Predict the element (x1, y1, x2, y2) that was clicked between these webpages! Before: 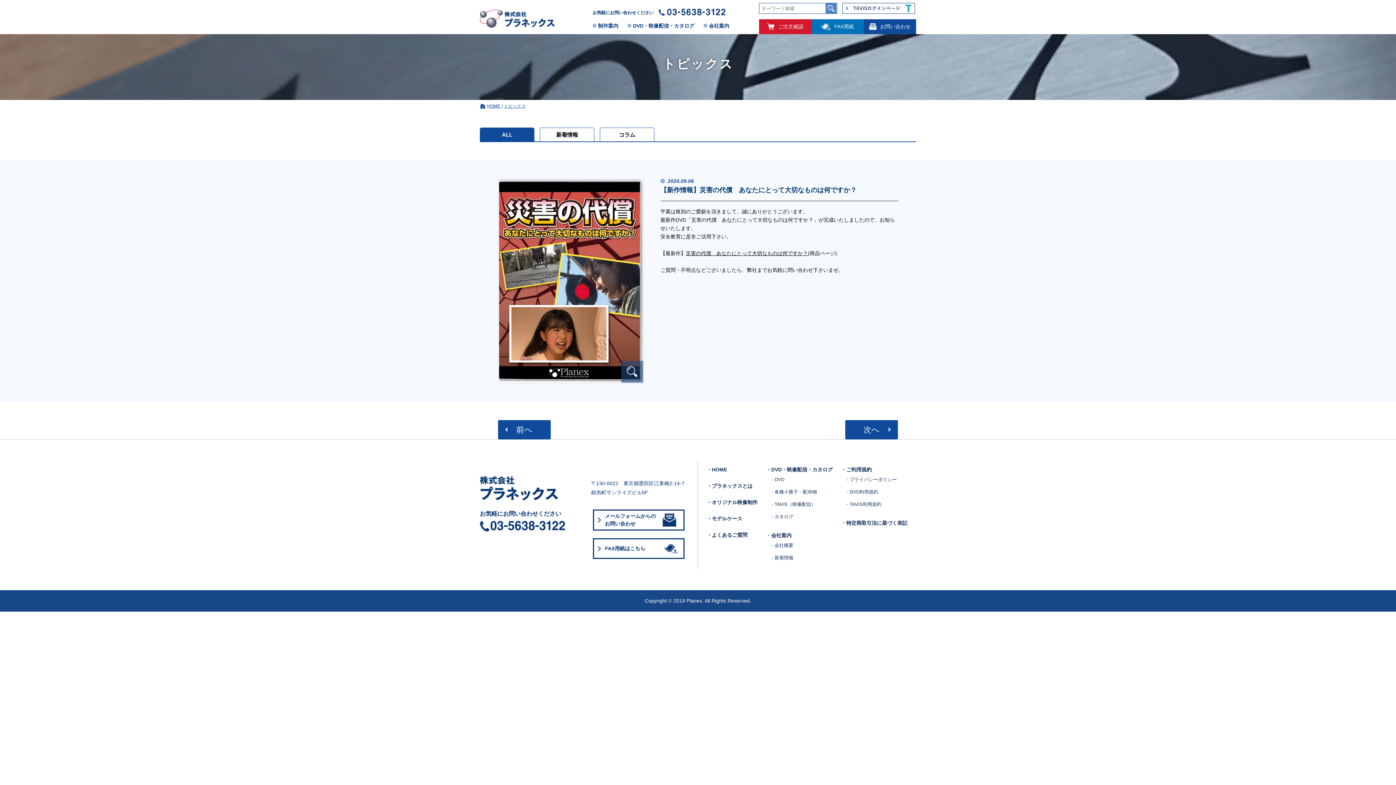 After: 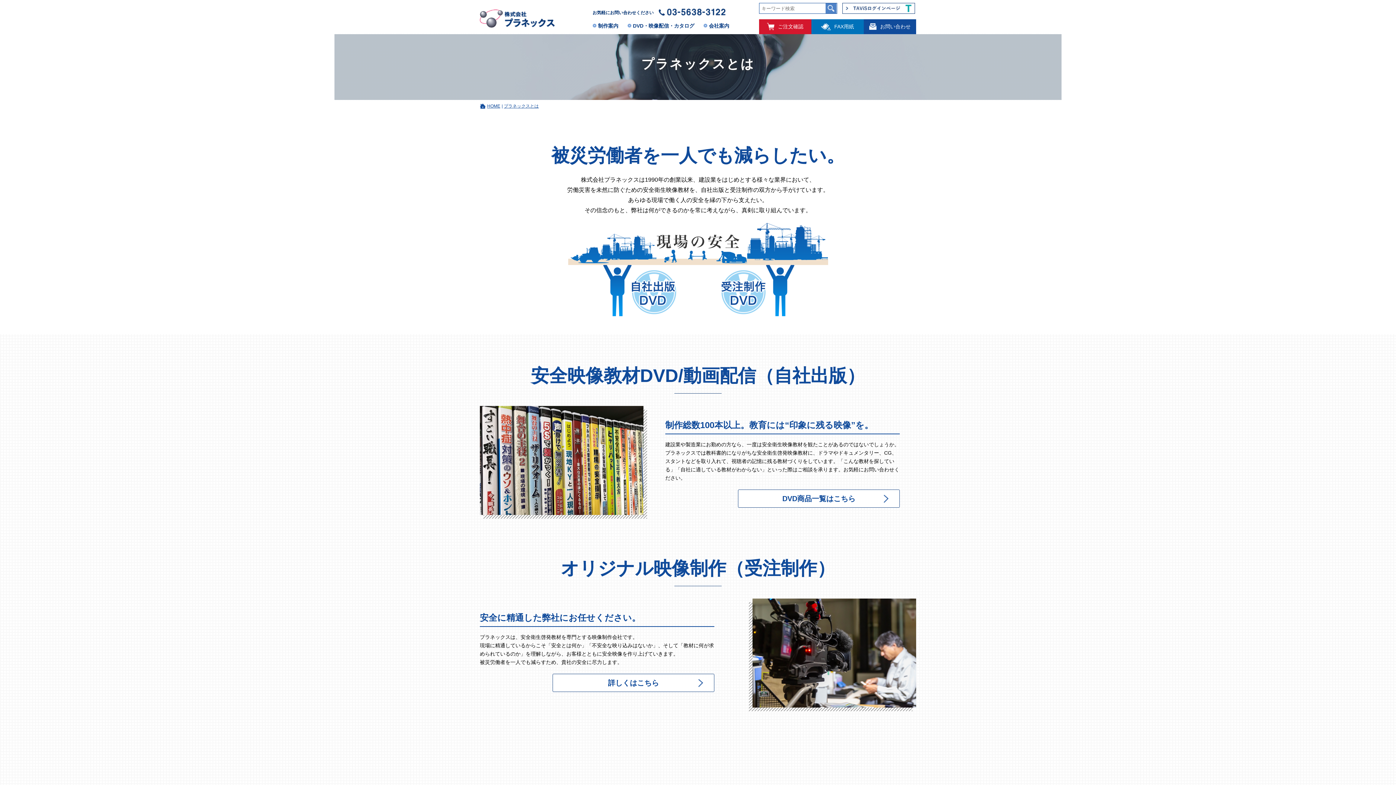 Action: bbox: (706, 483, 752, 489) label: ・プラネックスとは